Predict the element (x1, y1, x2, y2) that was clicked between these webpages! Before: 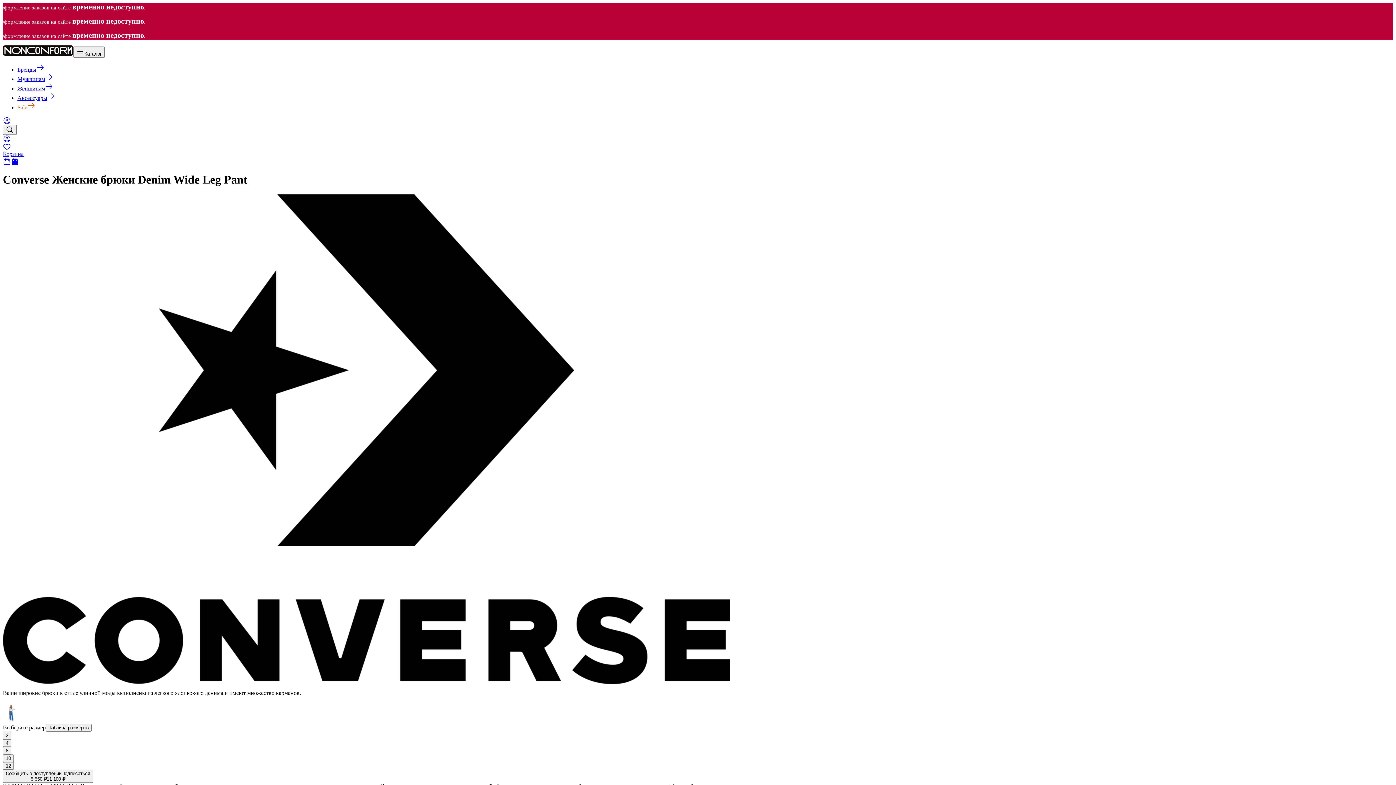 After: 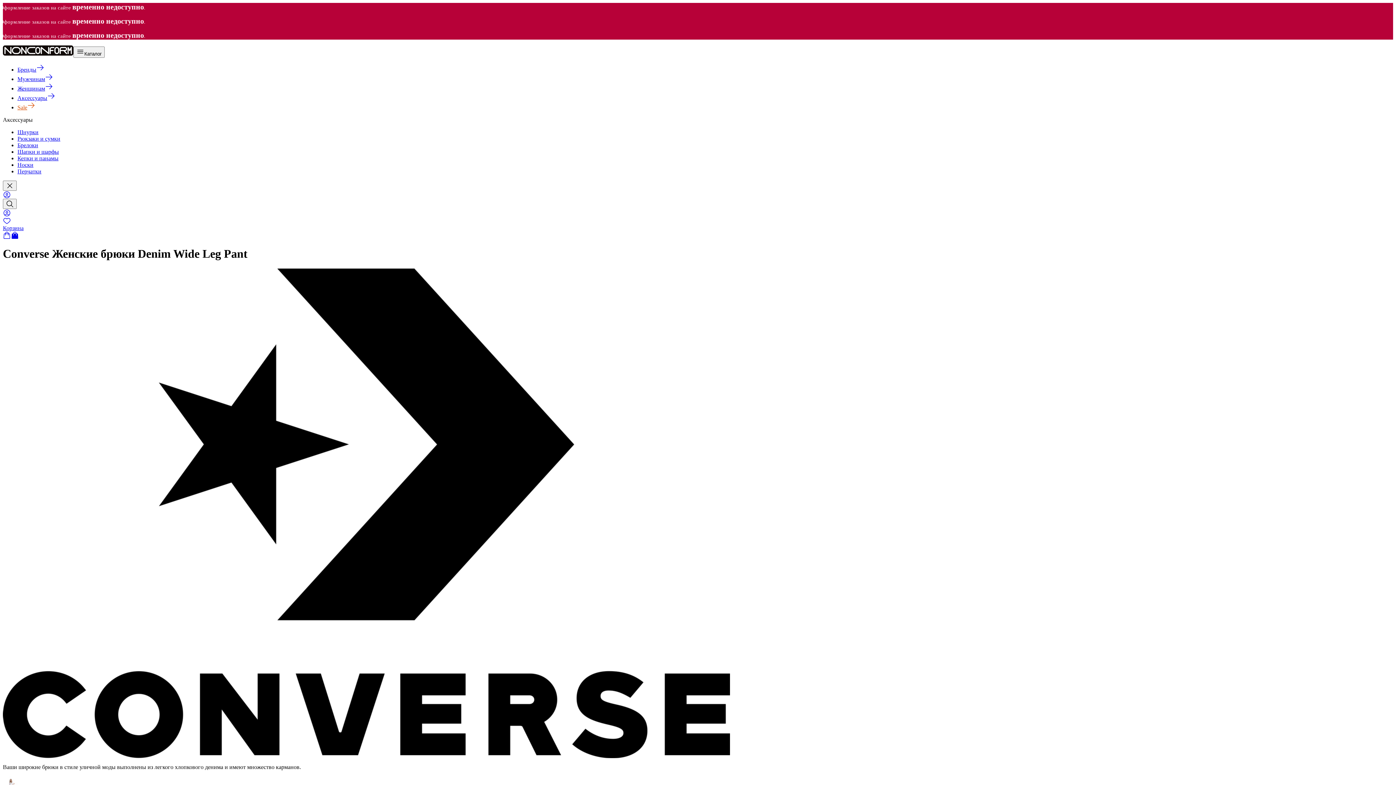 Action: bbox: (17, 94, 55, 101) label: Аксессуары